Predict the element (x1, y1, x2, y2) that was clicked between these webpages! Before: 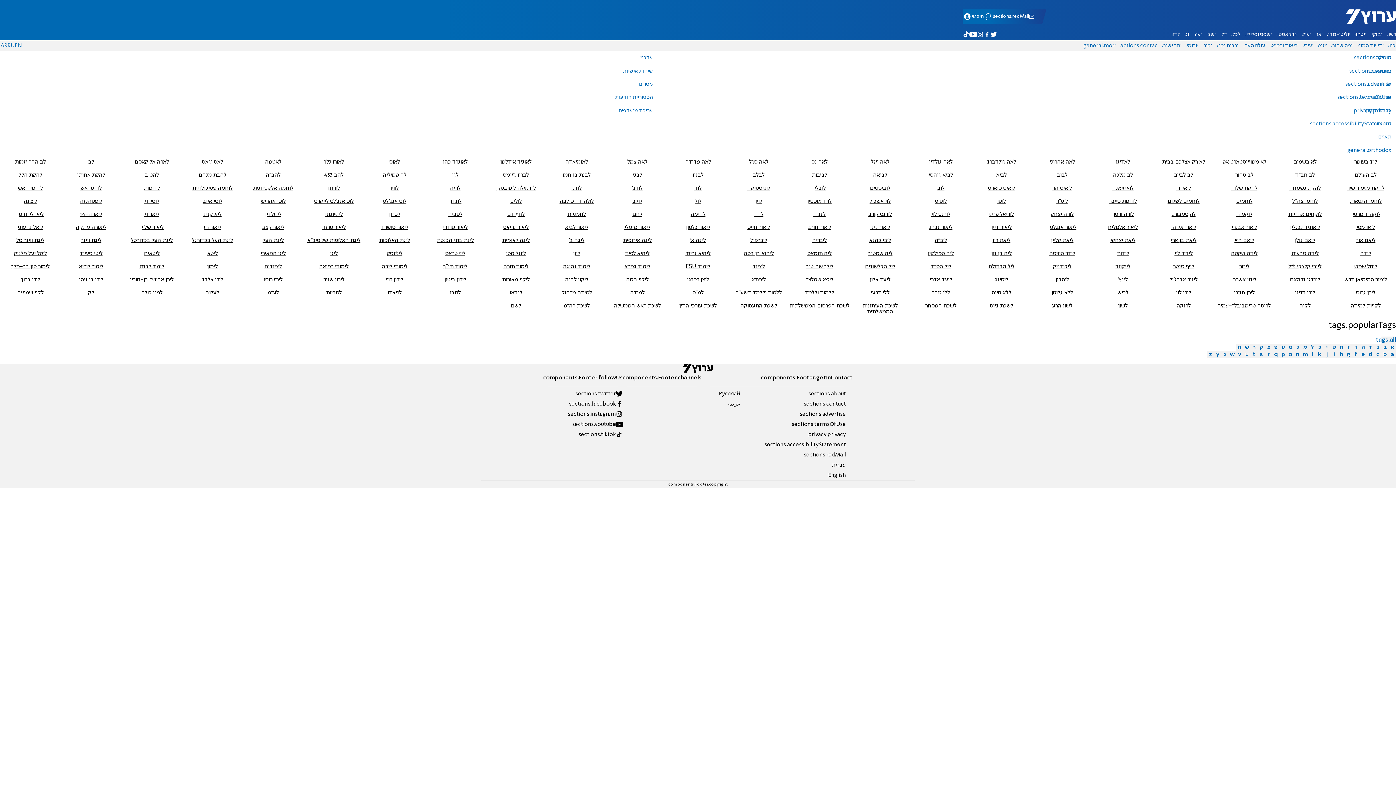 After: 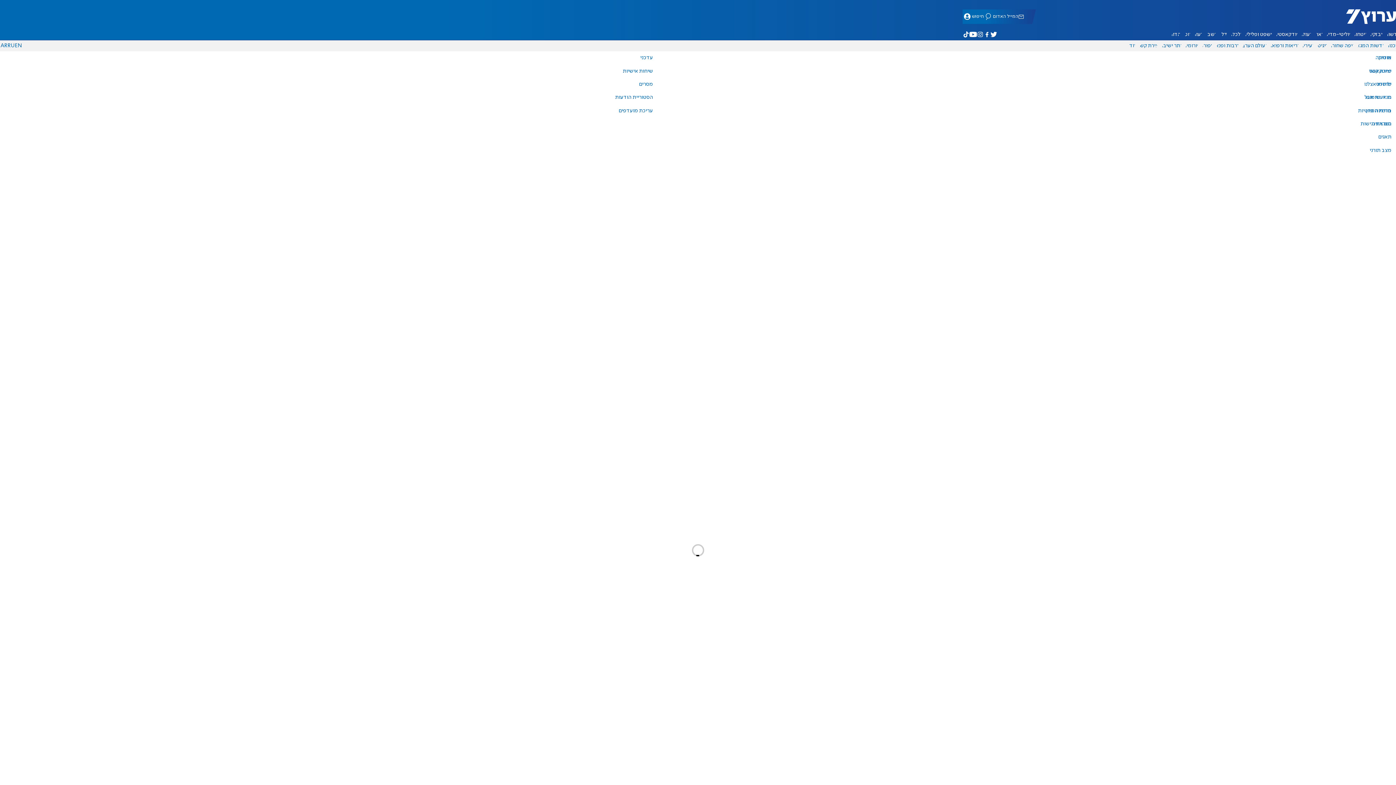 Action: label: ליאור אנגלמן bbox: (1032, 224, 1092, 230)